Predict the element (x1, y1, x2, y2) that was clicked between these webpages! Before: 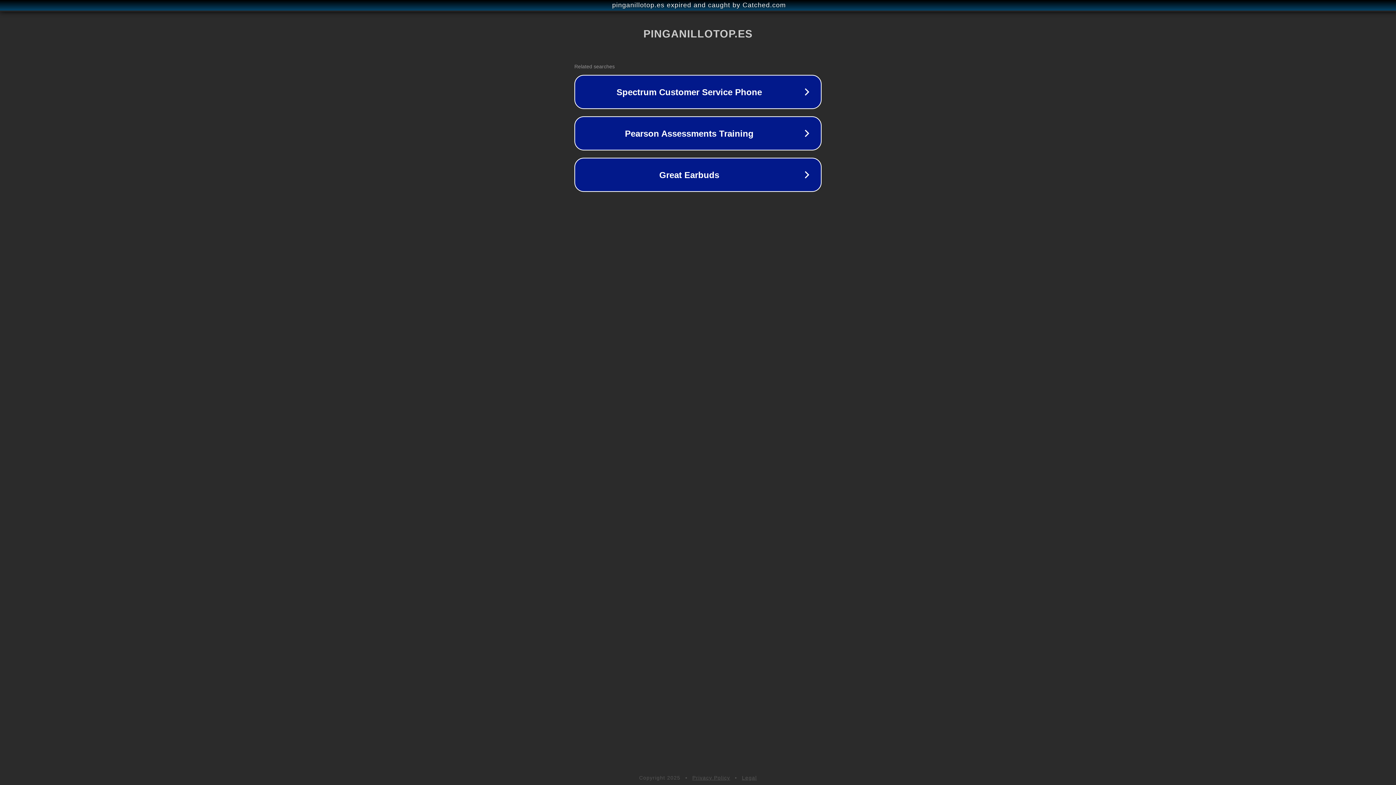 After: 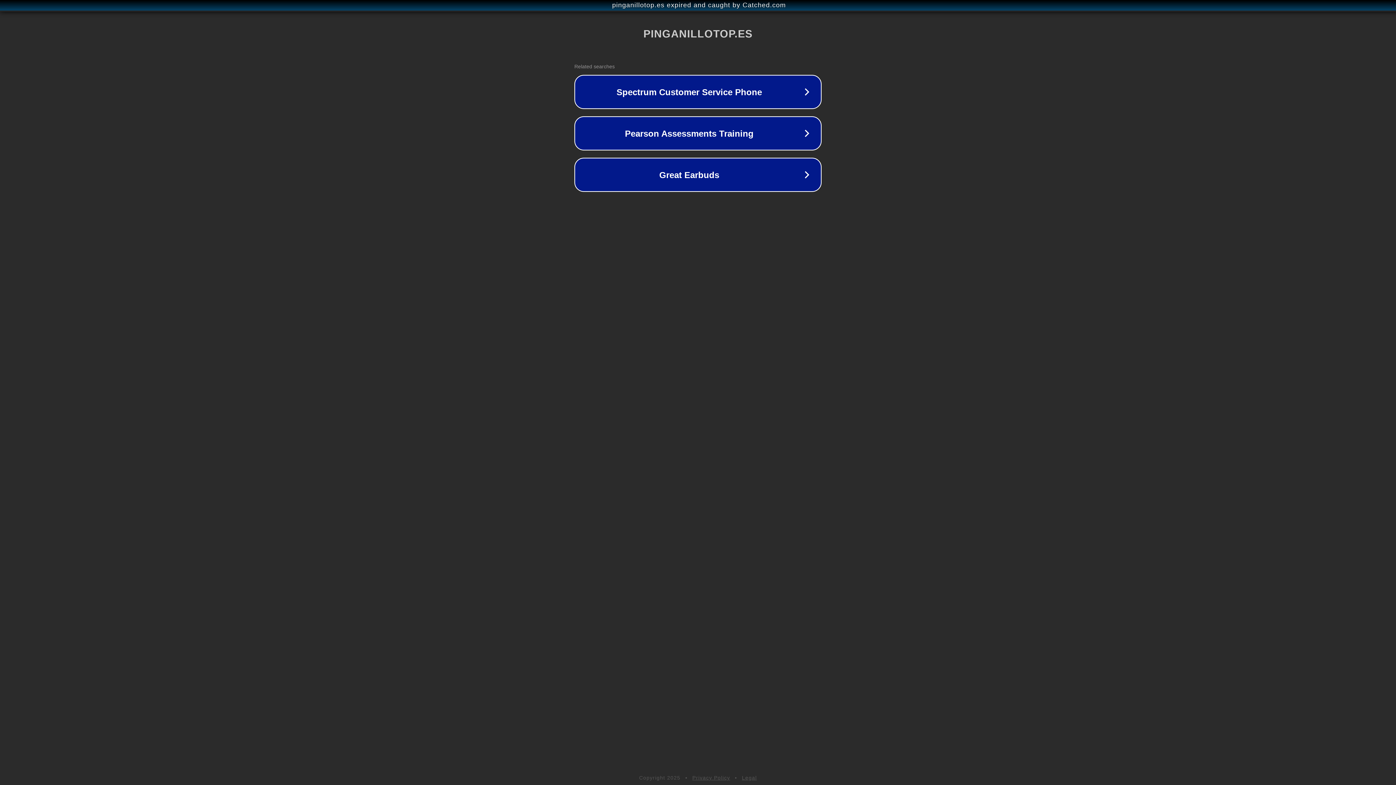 Action: bbox: (692, 775, 730, 781) label: Privacy Policy